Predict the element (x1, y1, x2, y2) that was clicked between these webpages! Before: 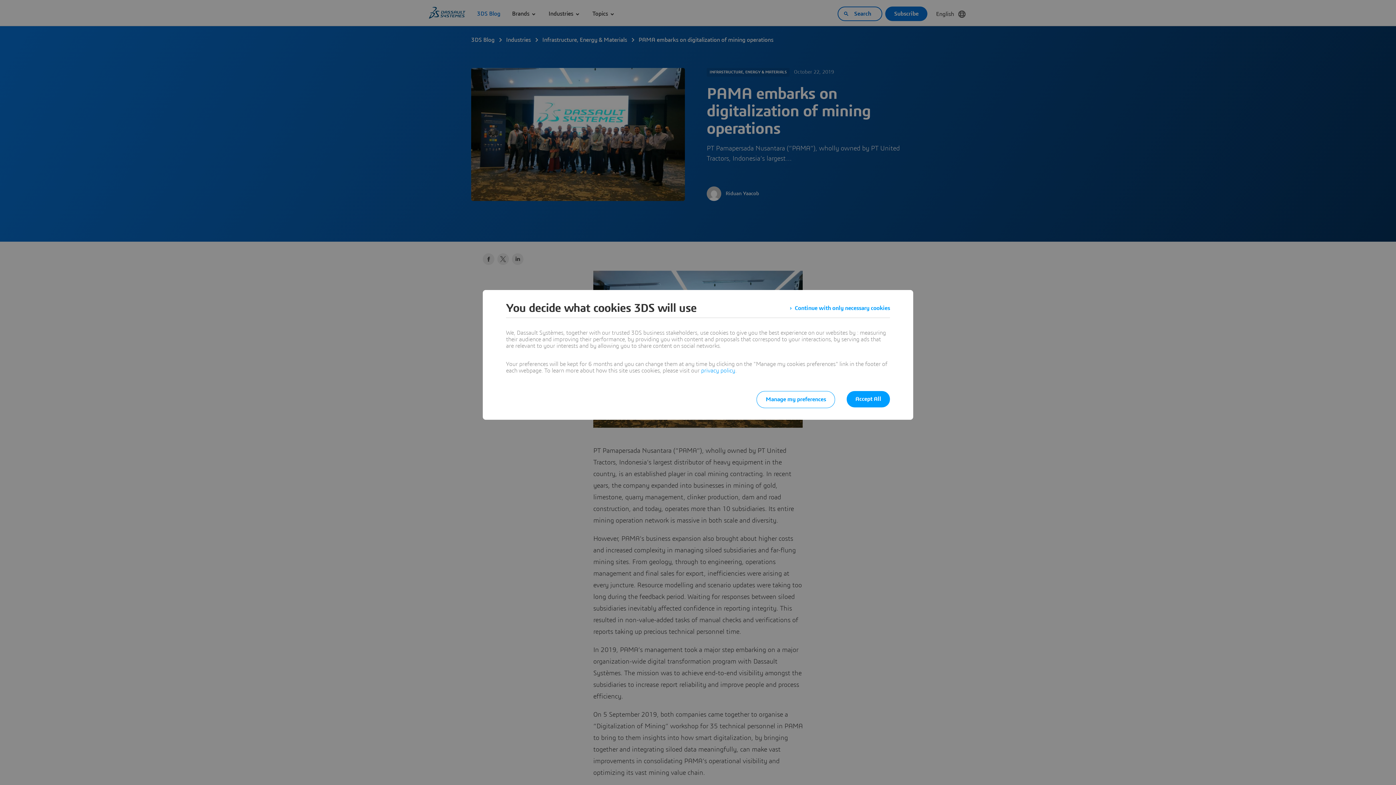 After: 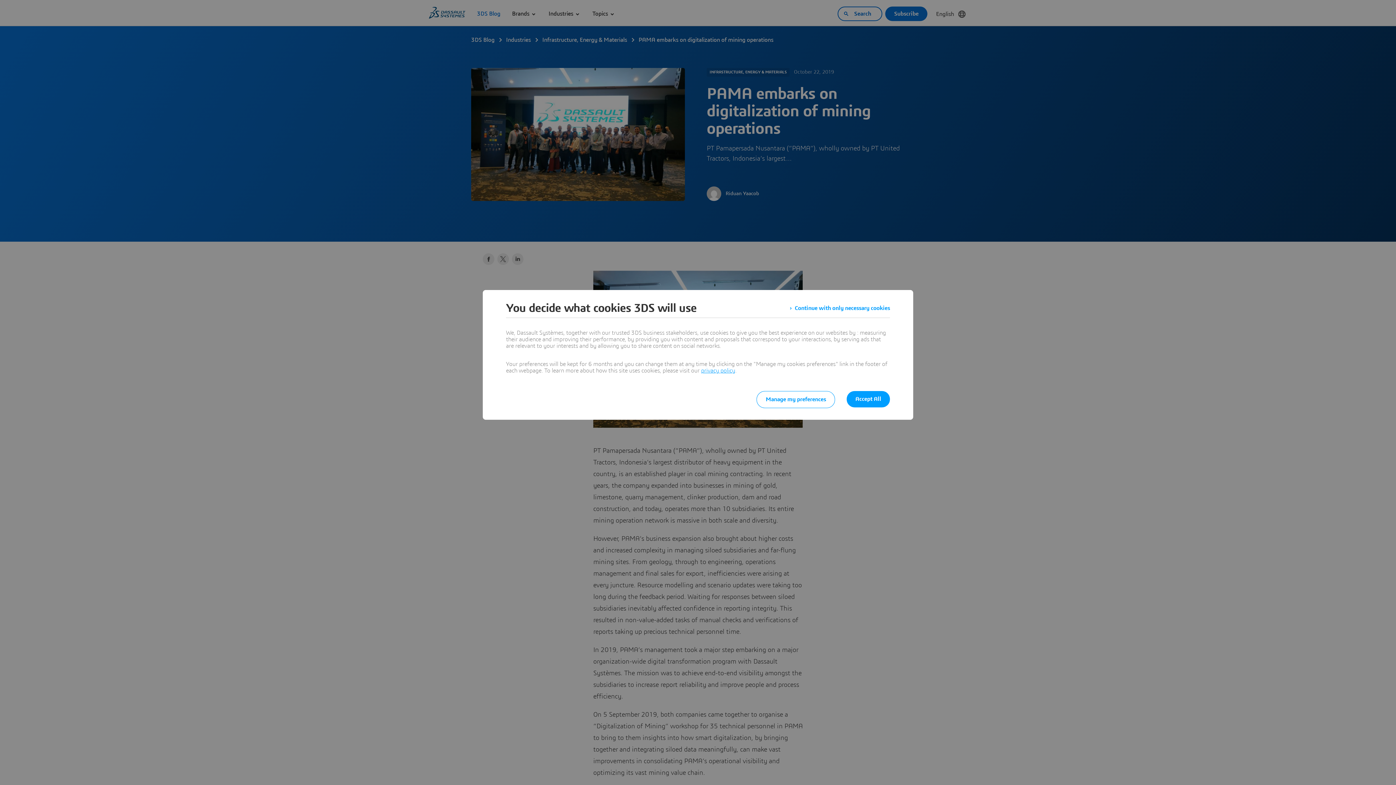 Action: label: privacy policy bbox: (701, 368, 735, 373)